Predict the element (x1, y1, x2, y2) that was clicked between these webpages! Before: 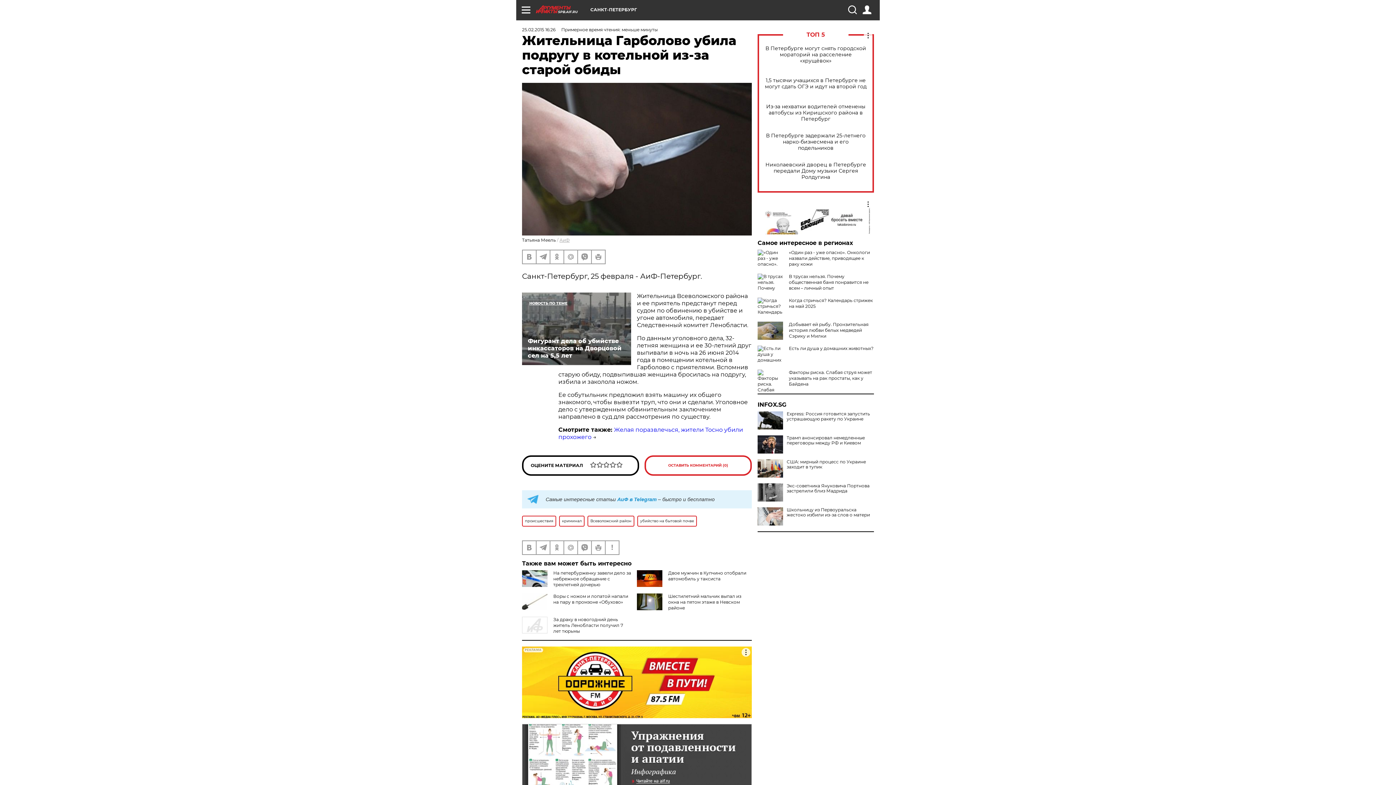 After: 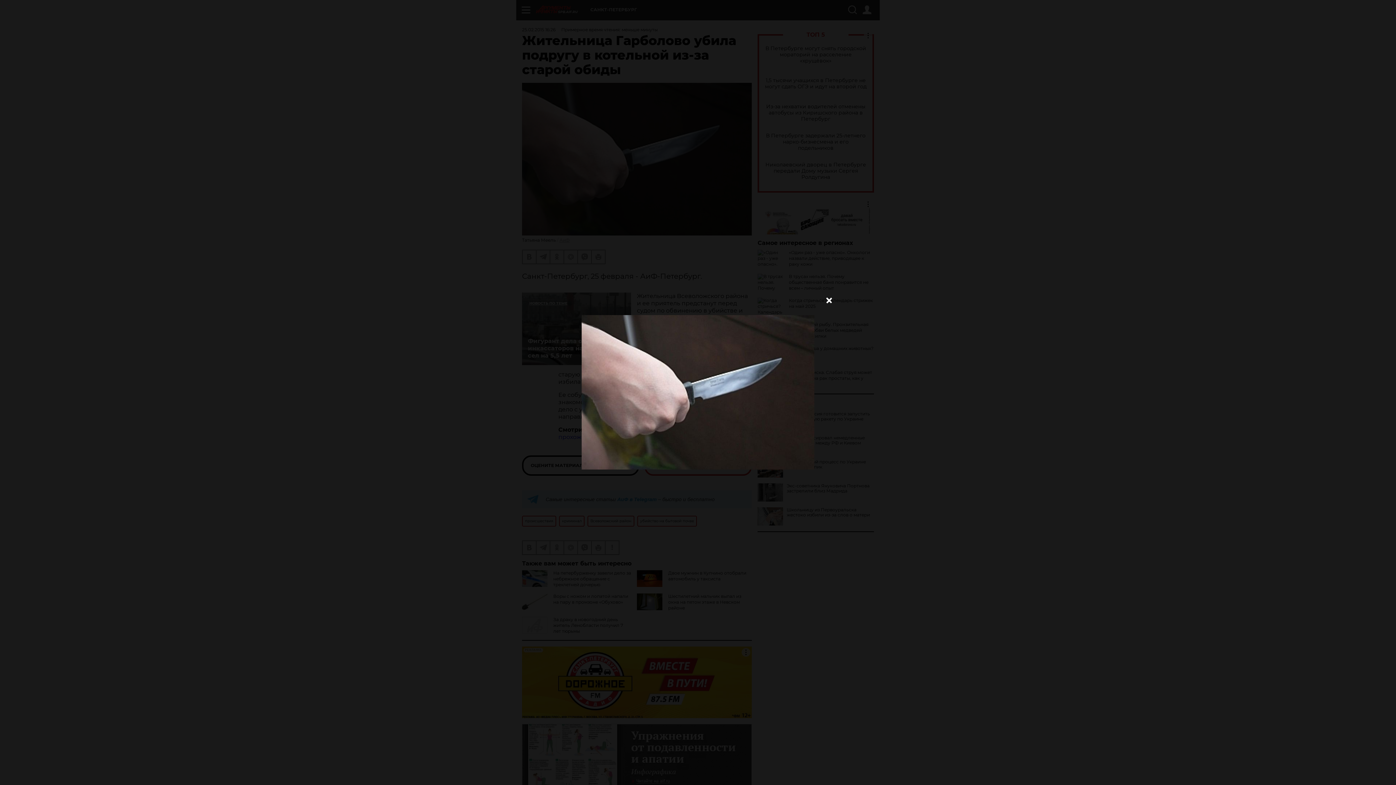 Action: bbox: (522, 82, 752, 235)